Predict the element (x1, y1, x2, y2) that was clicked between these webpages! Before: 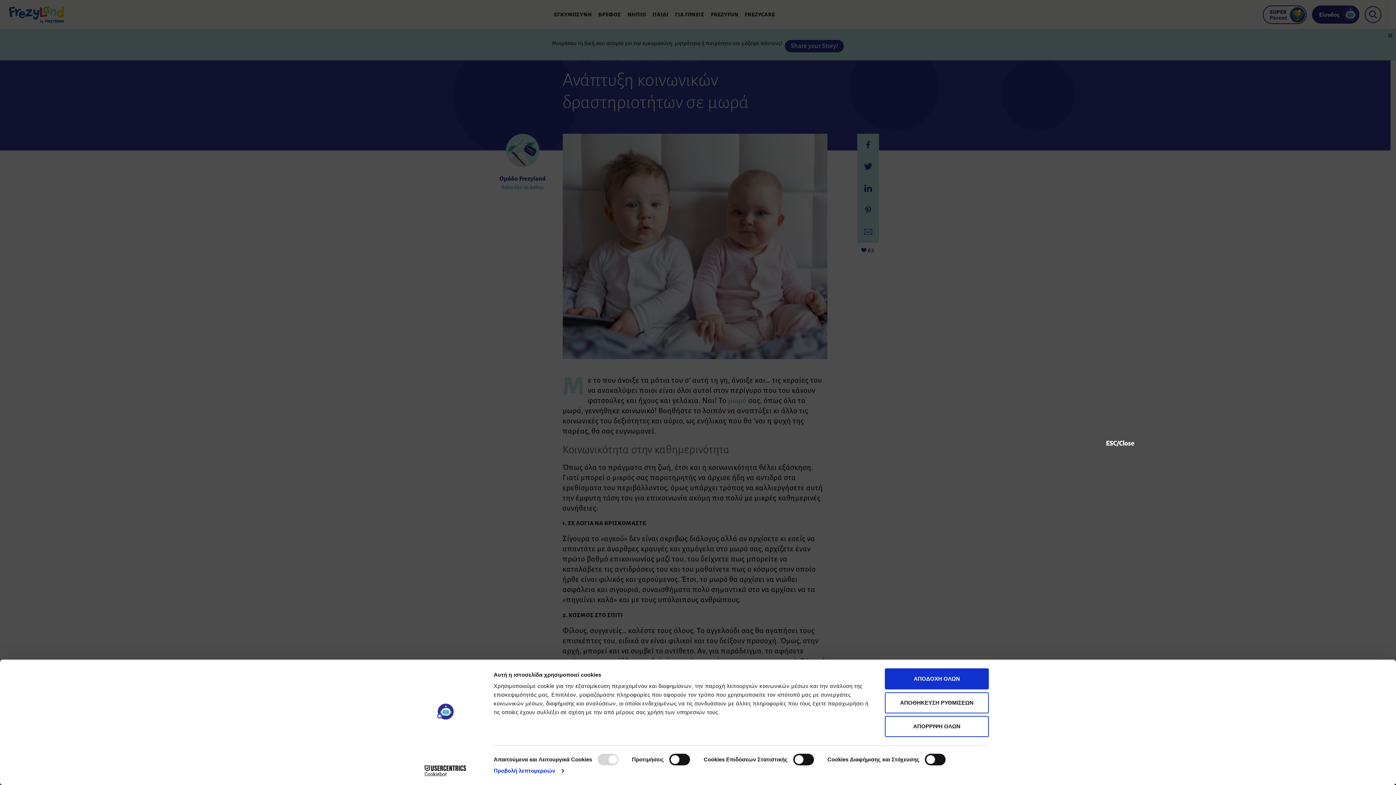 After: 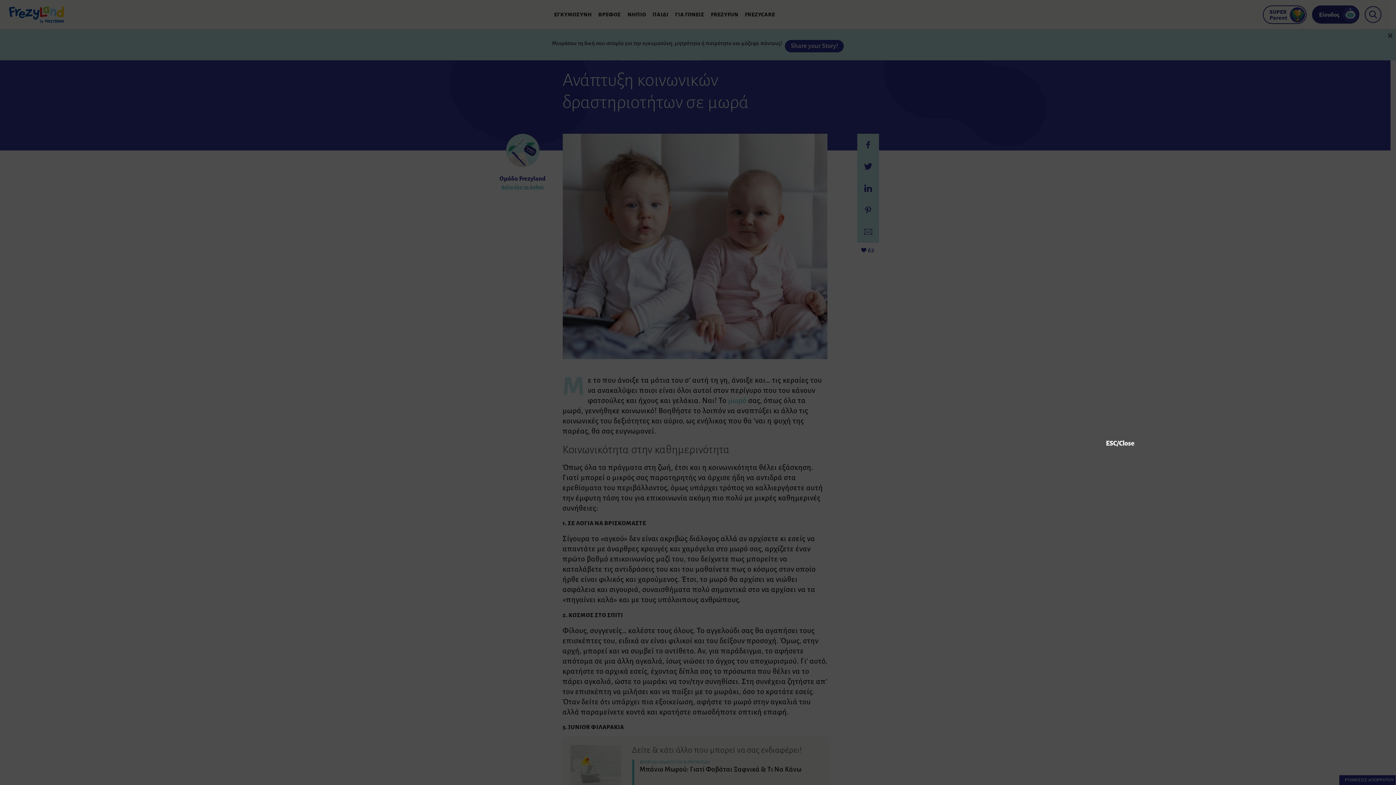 Action: bbox: (885, 716, 989, 737) label: ΑΠΟΡΡΙΨΗ ΟΛΩΝ